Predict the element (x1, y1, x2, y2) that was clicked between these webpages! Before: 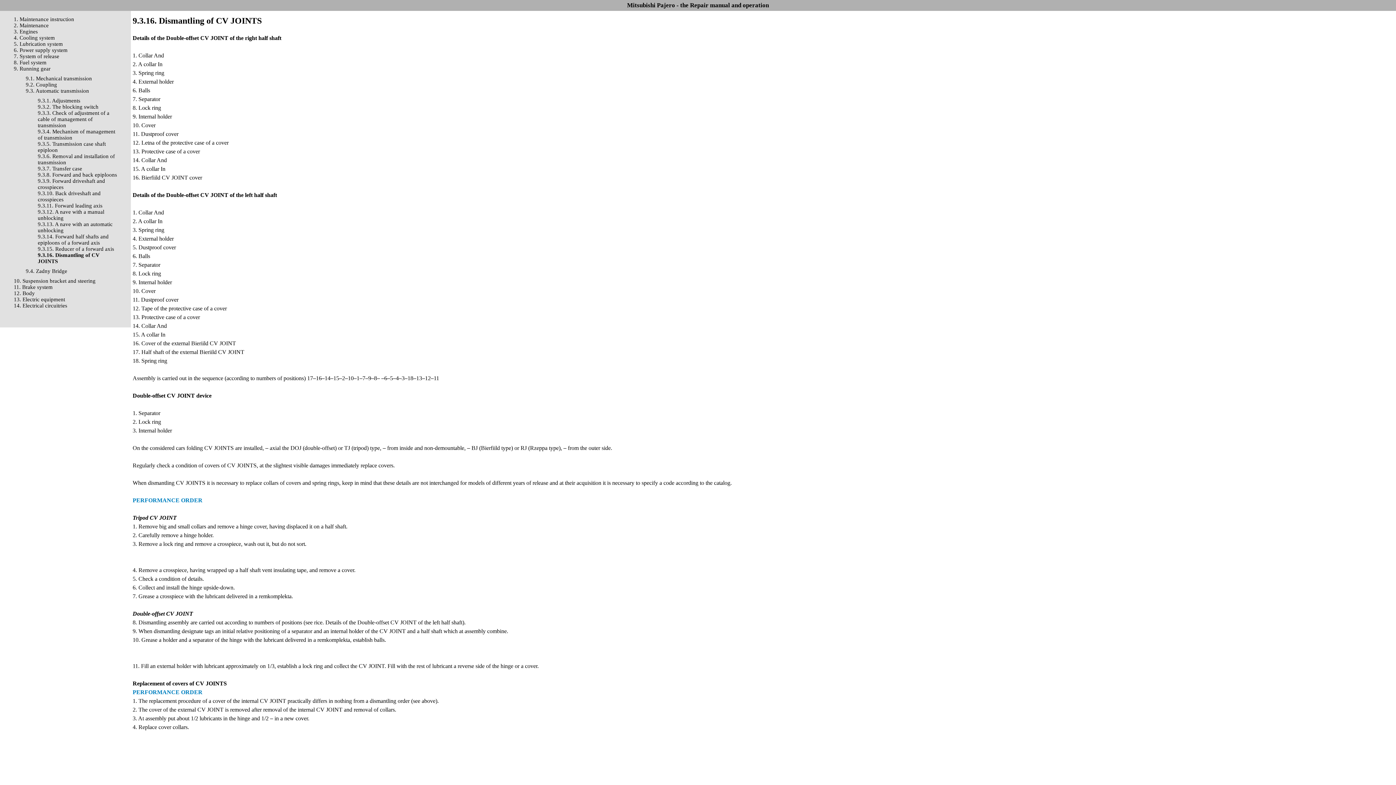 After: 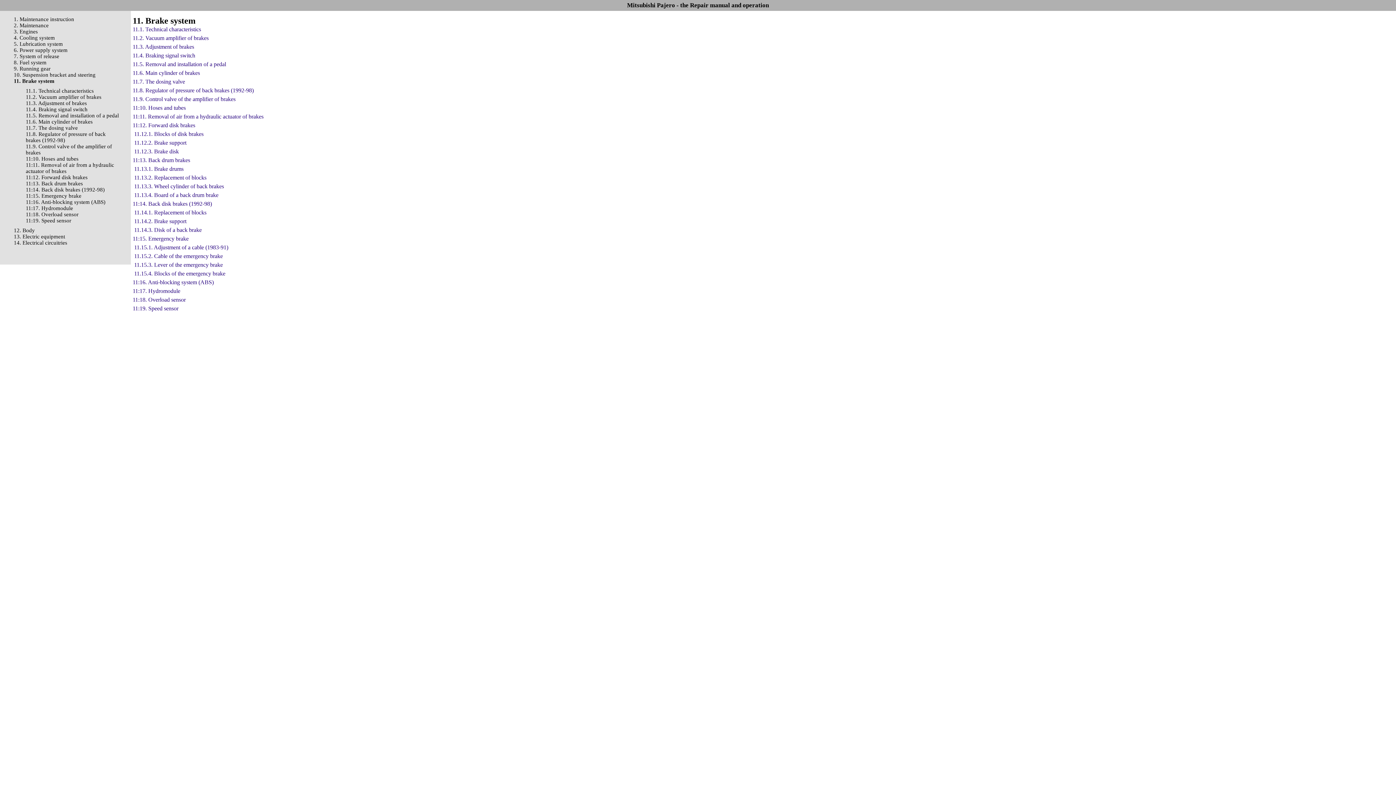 Action: bbox: (13, 284, 52, 290) label: 11. Brake system